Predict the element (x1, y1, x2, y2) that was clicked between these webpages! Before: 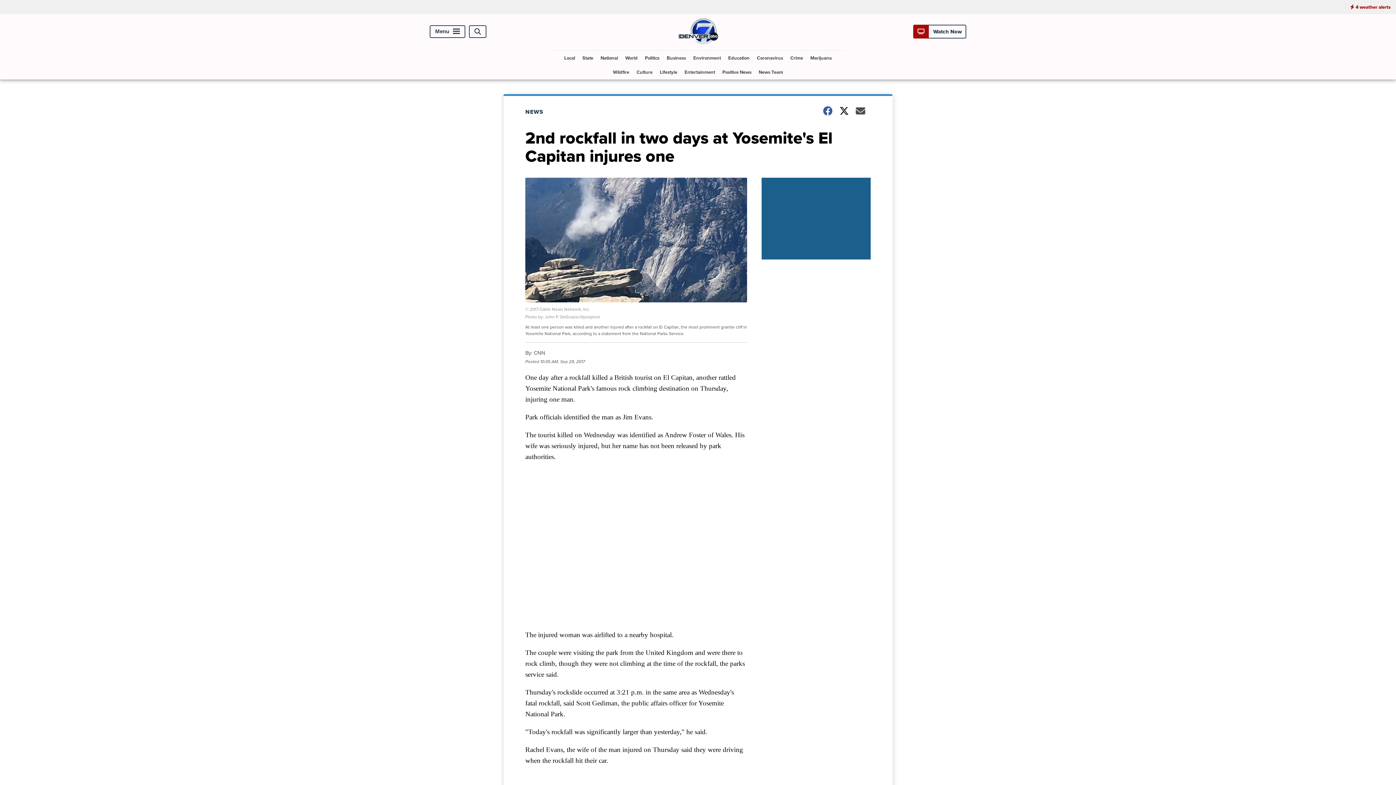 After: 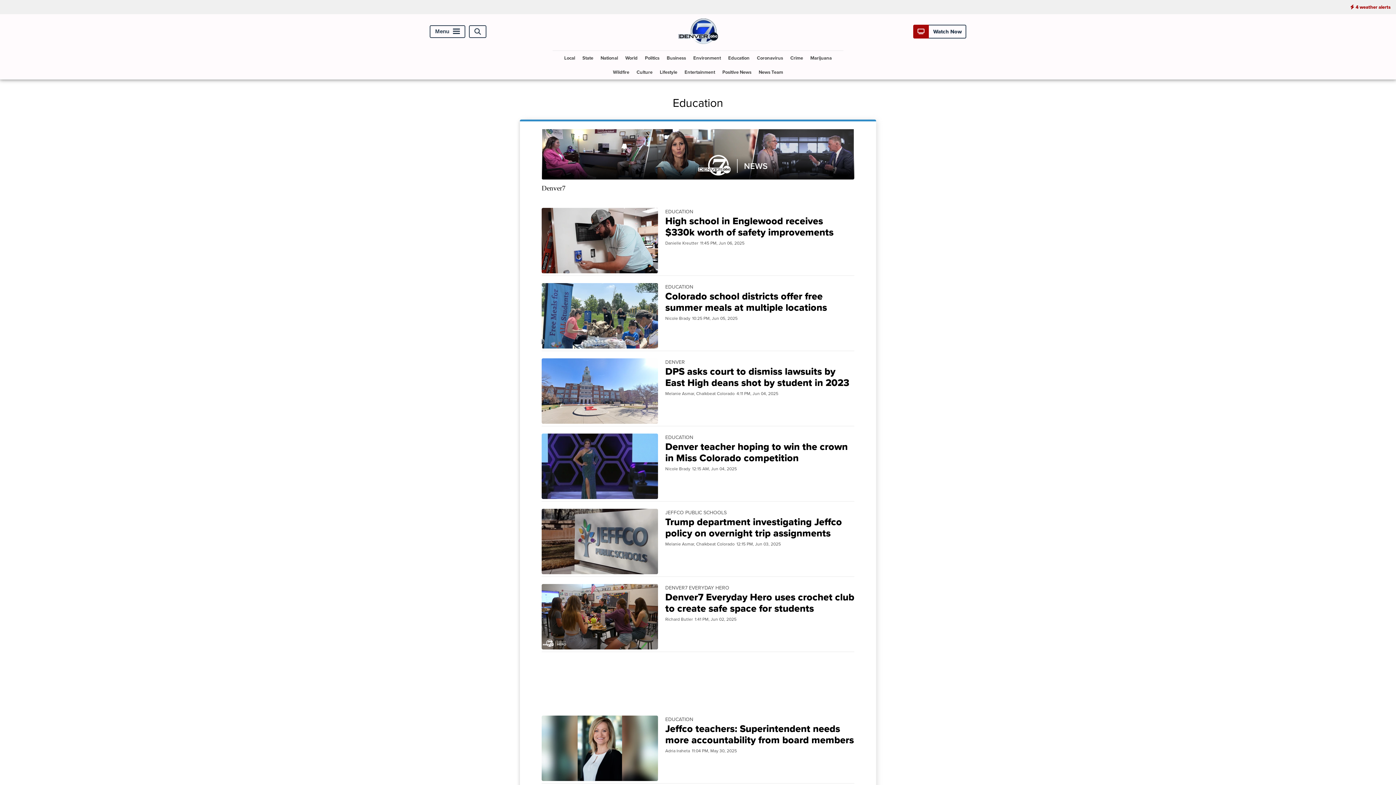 Action: bbox: (725, 50, 752, 65) label: Education